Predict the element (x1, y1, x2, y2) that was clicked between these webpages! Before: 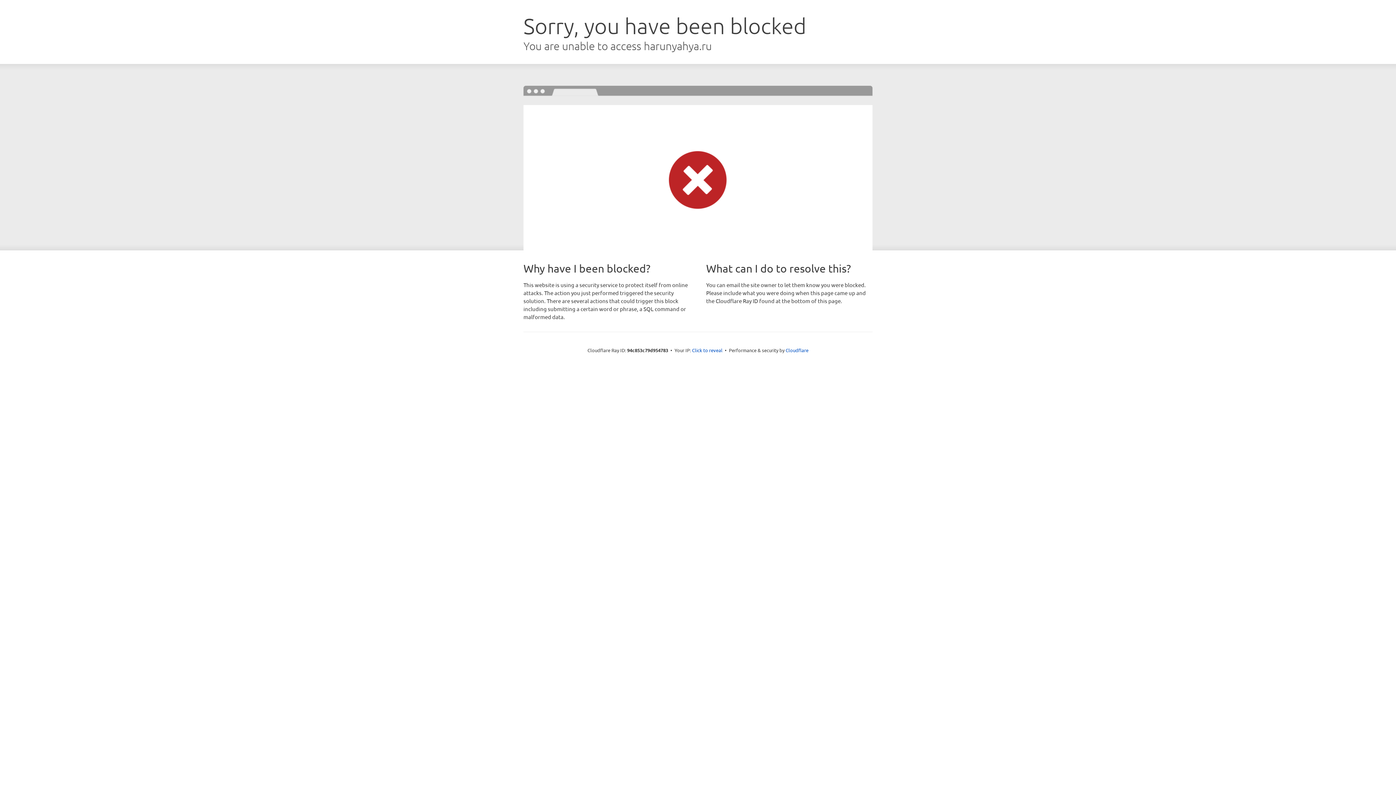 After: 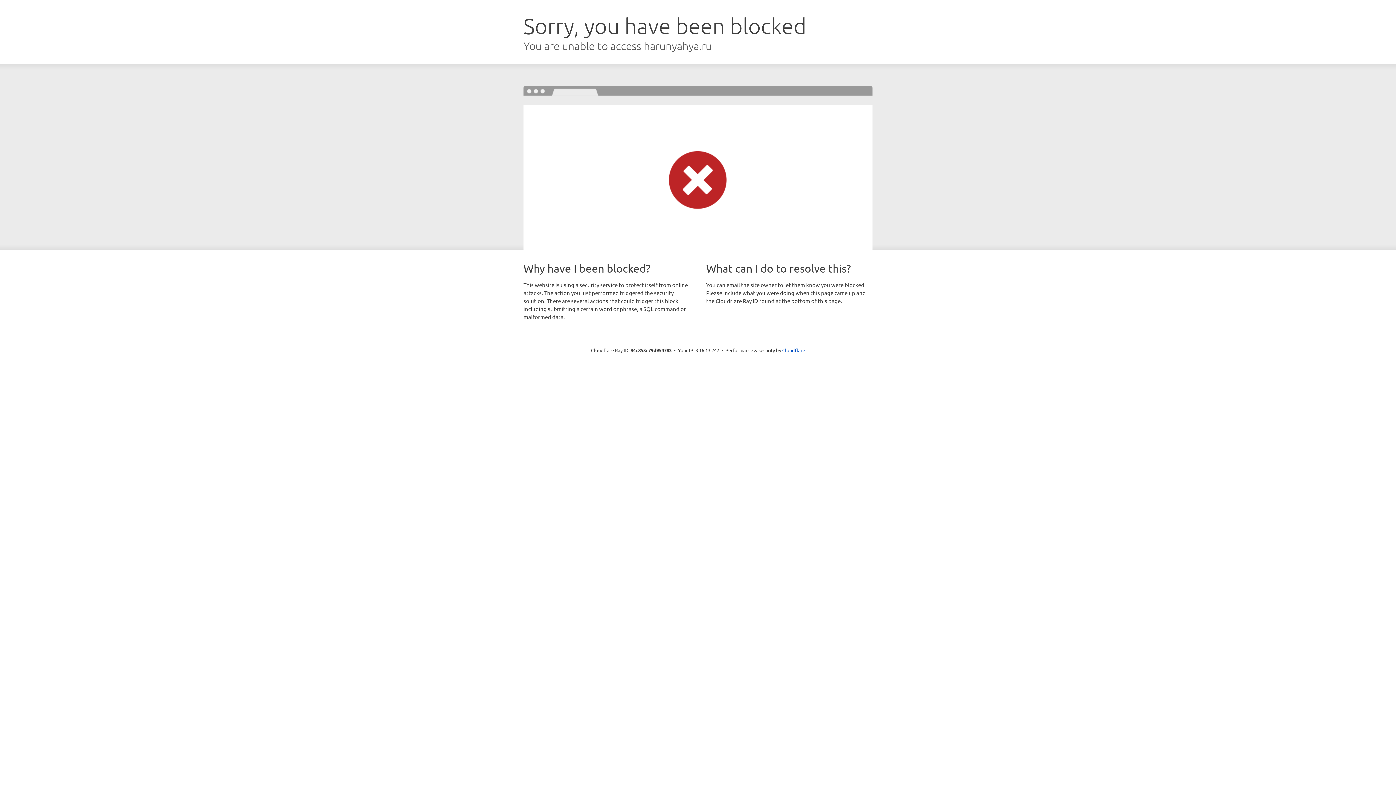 Action: bbox: (692, 346, 722, 353) label: Click to reveal